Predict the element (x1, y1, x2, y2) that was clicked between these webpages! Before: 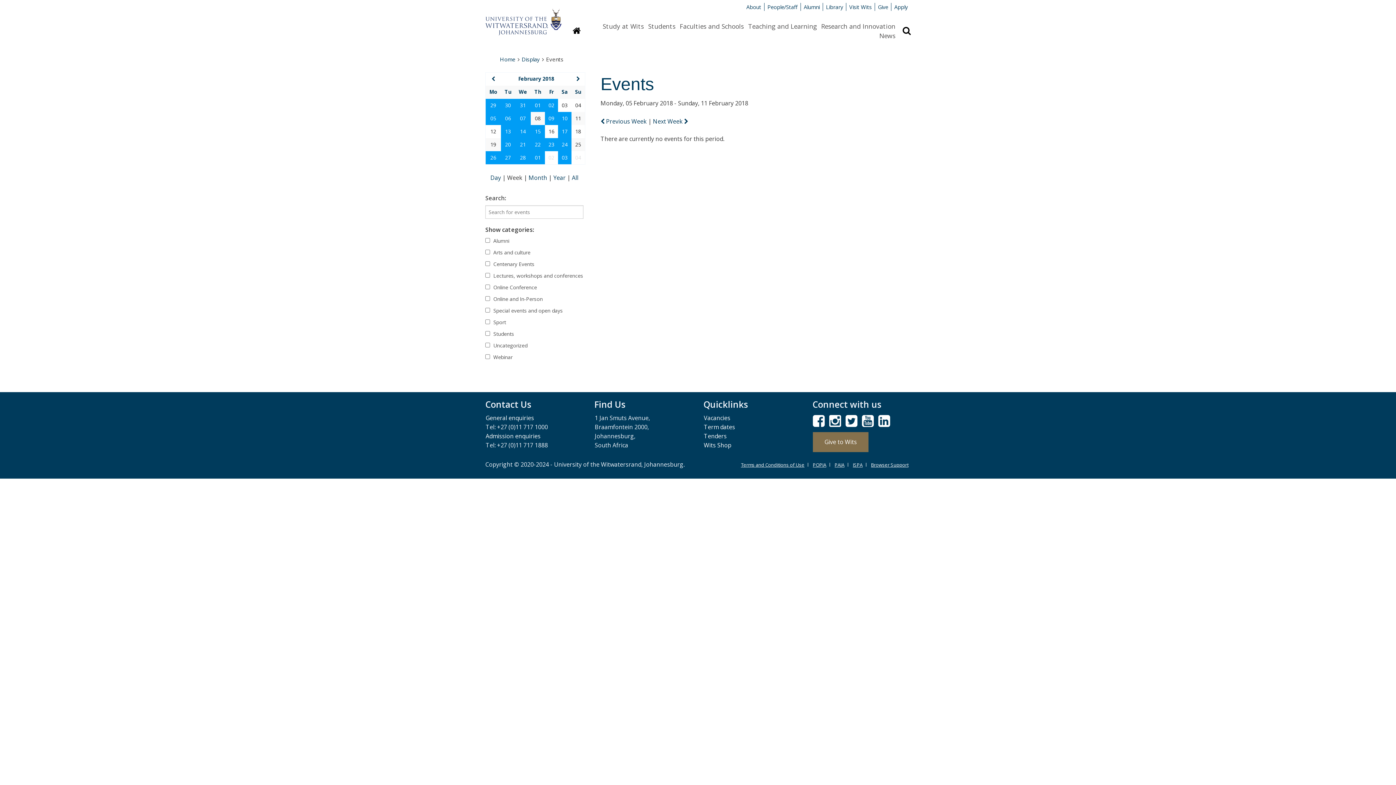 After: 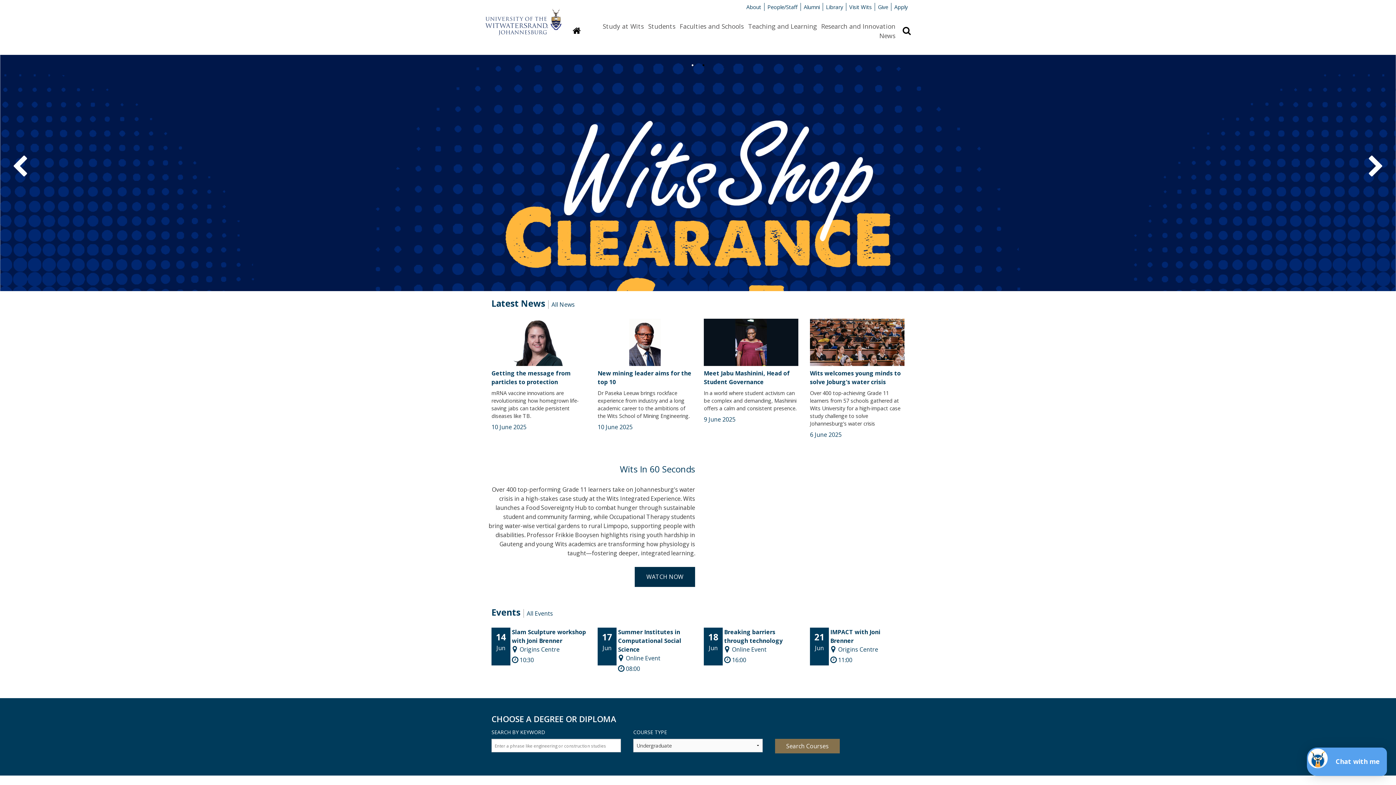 Action: label: Homepage bbox: (572, 21, 580, 40)